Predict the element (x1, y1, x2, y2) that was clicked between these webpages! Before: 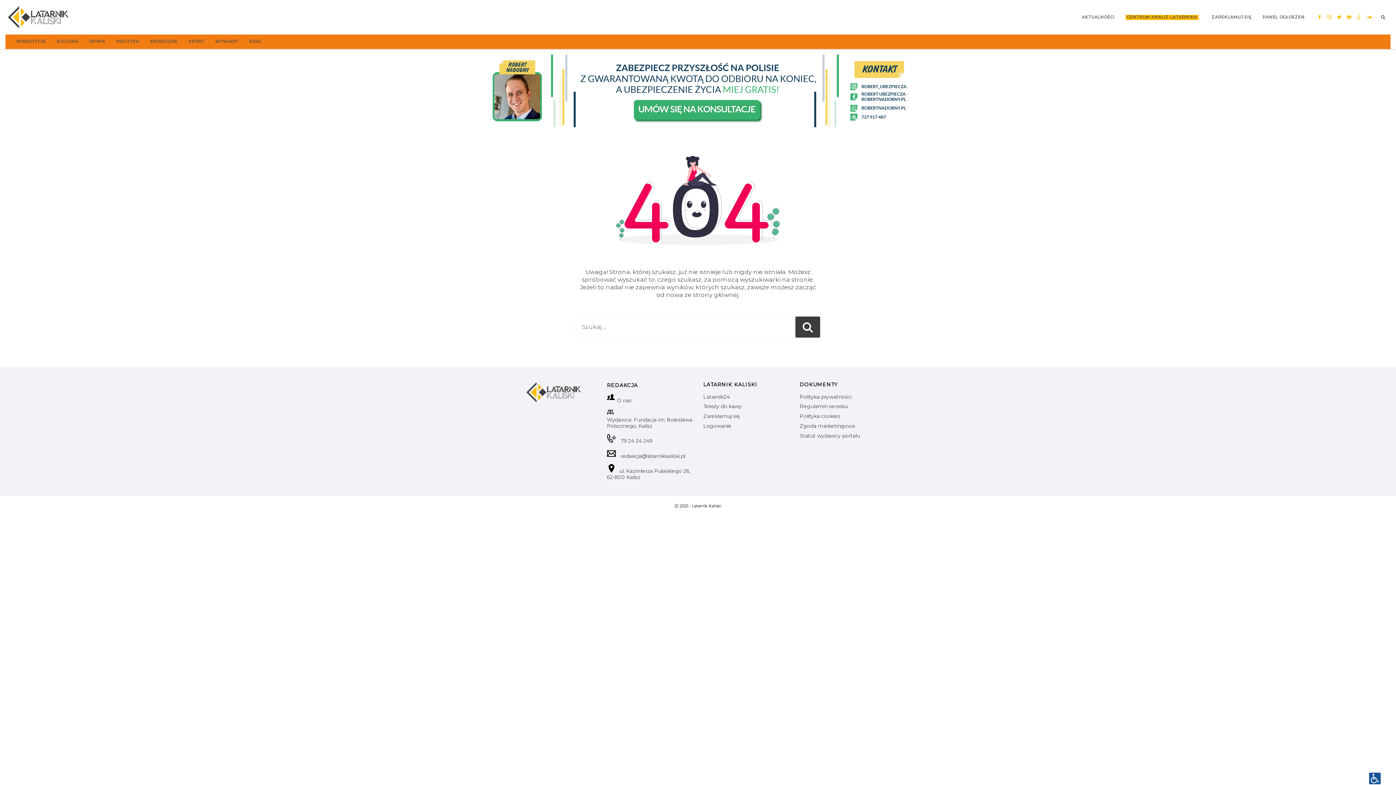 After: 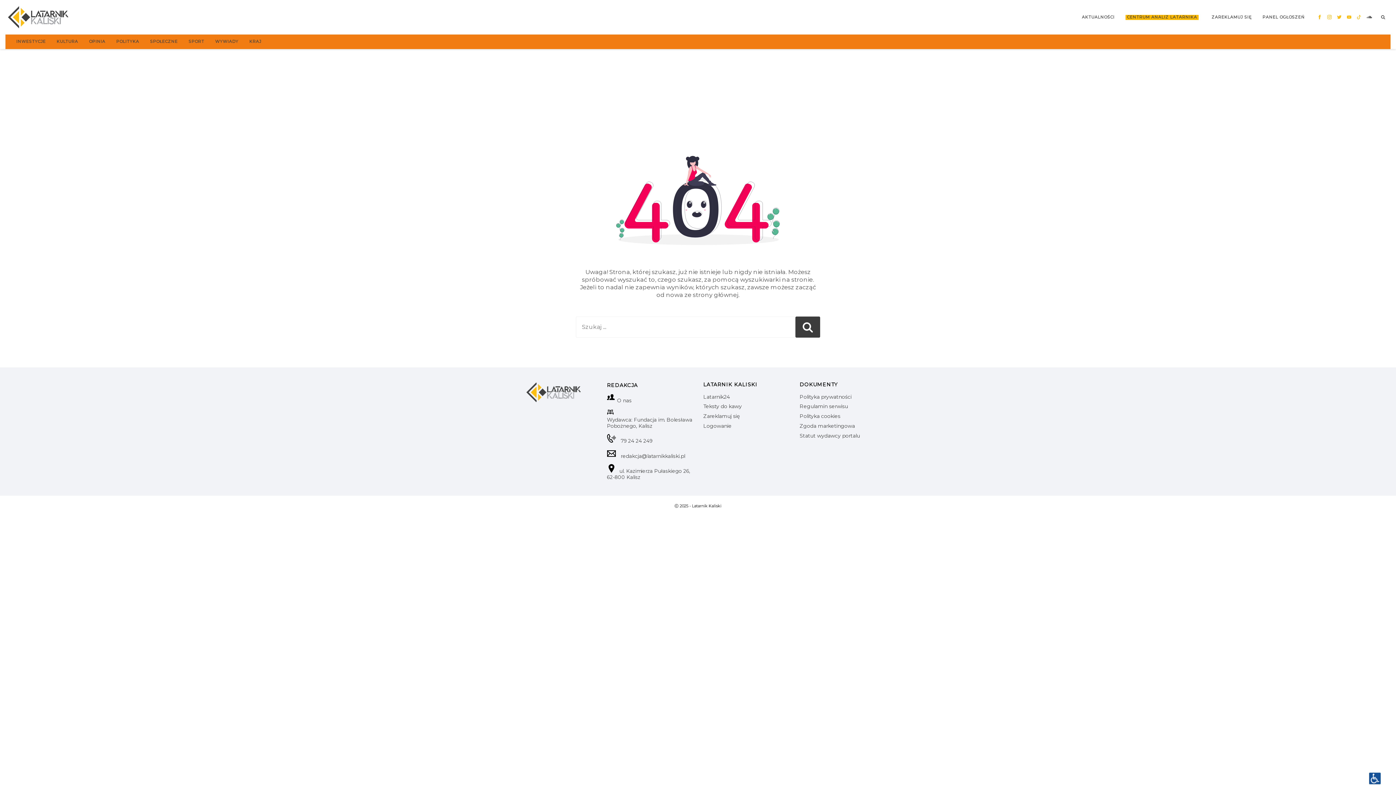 Action: bbox: (1365, 12, 1374, 21)